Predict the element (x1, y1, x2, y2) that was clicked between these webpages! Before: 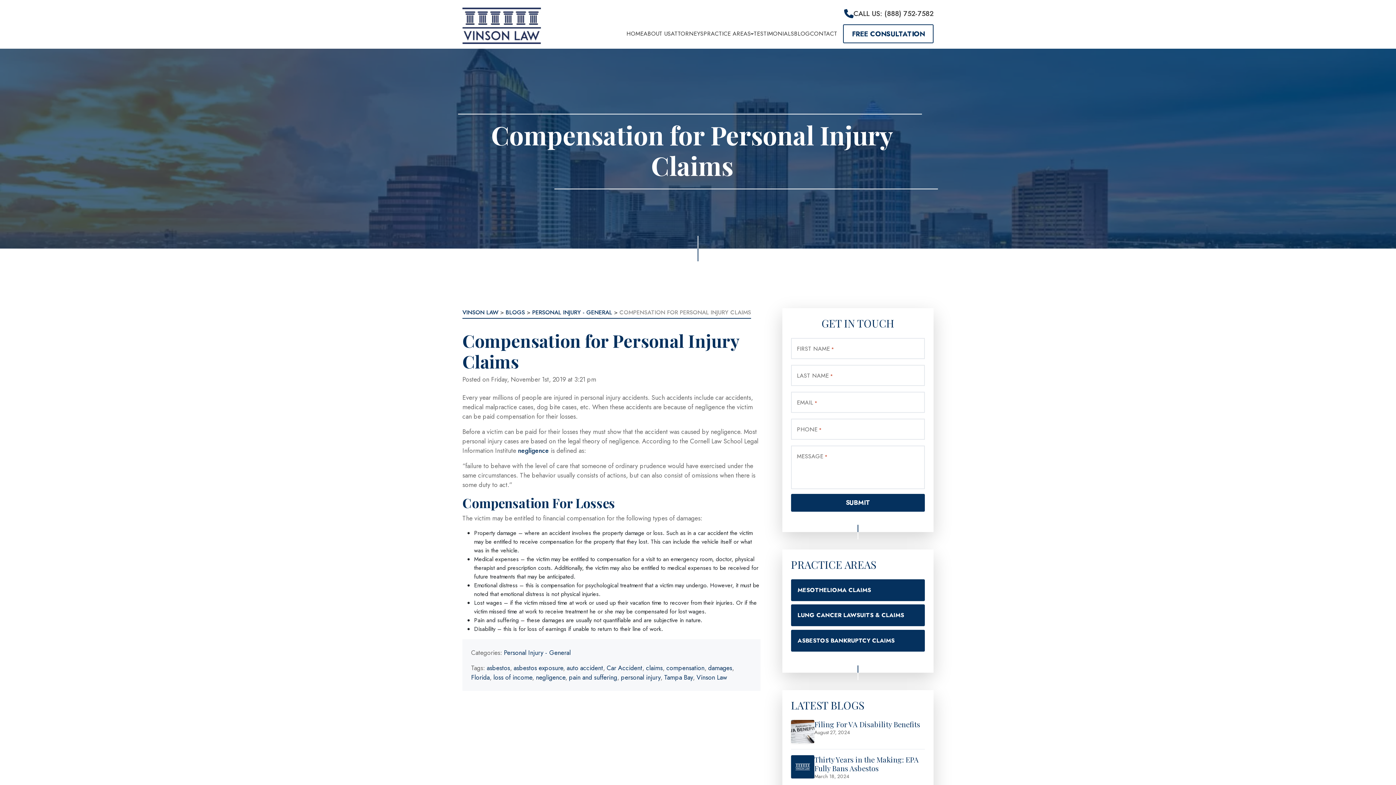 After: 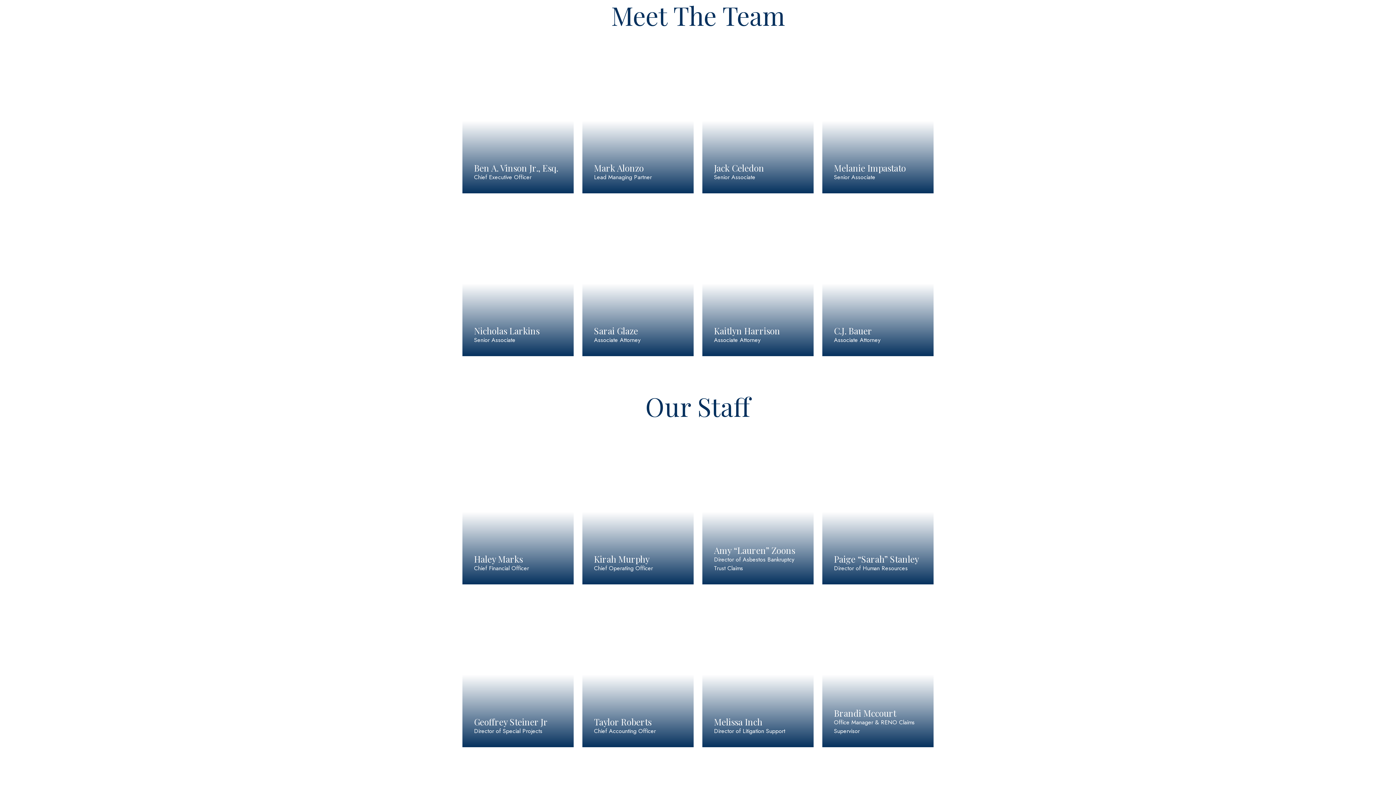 Action: label: ATTORNEYS bbox: (670, 29, 703, 38)